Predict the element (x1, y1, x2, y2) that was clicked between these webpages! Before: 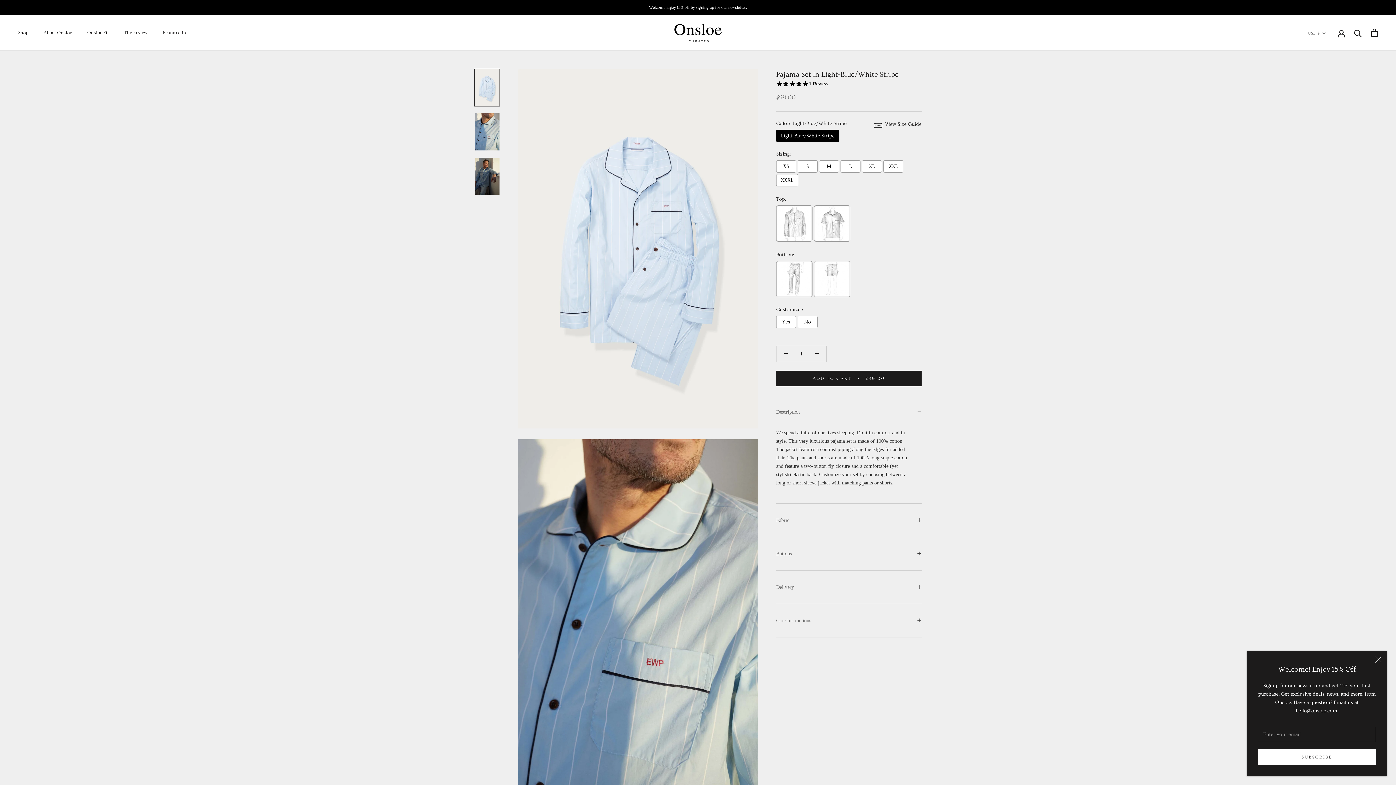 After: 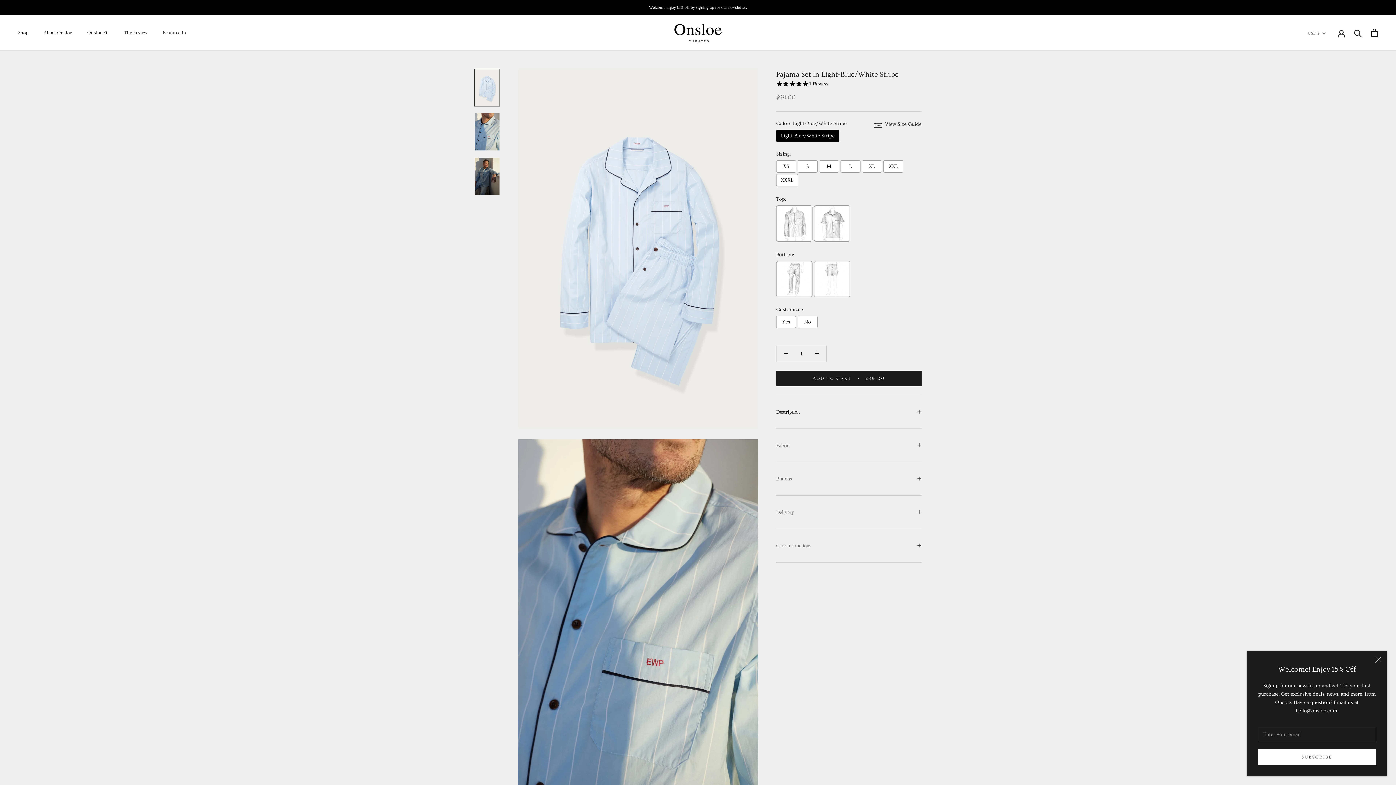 Action: label: Description bbox: (776, 395, 921, 428)